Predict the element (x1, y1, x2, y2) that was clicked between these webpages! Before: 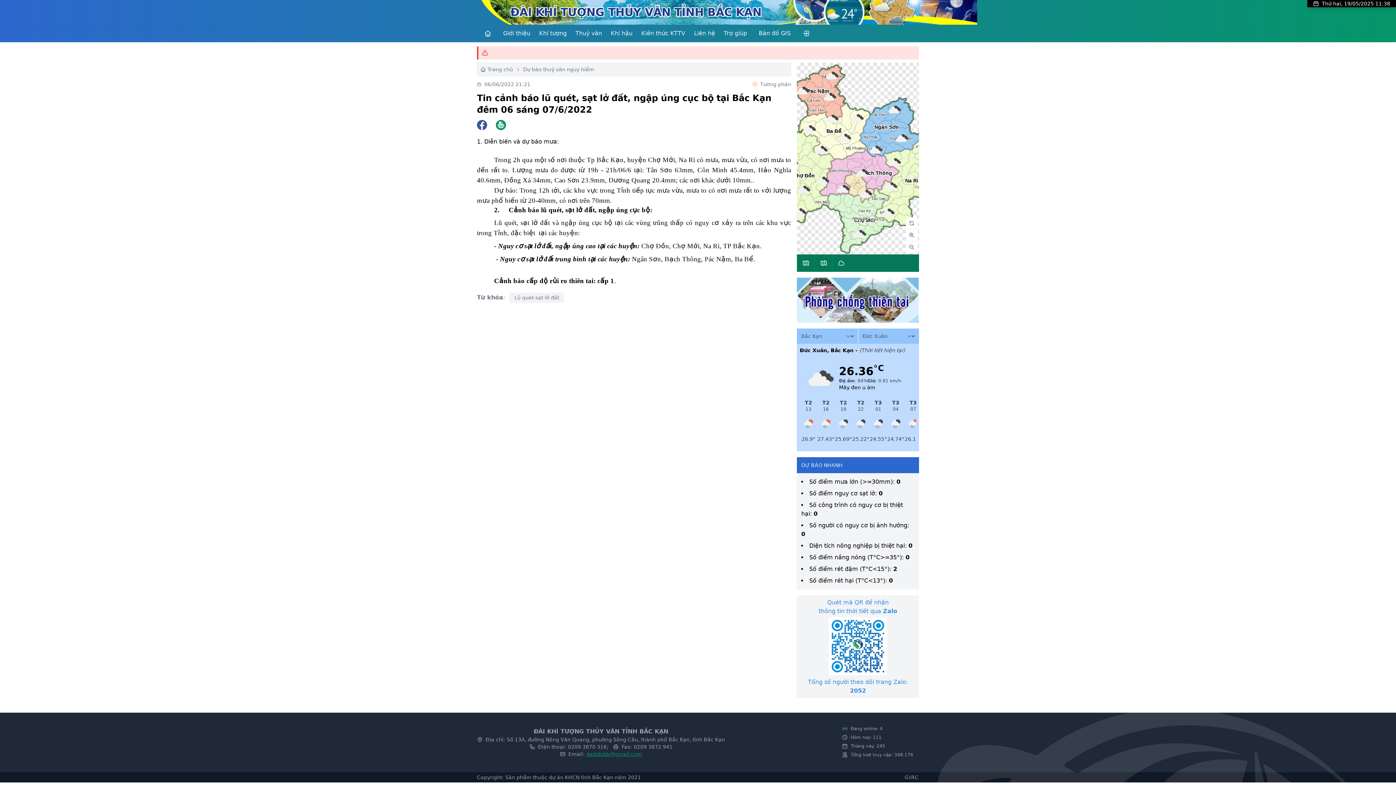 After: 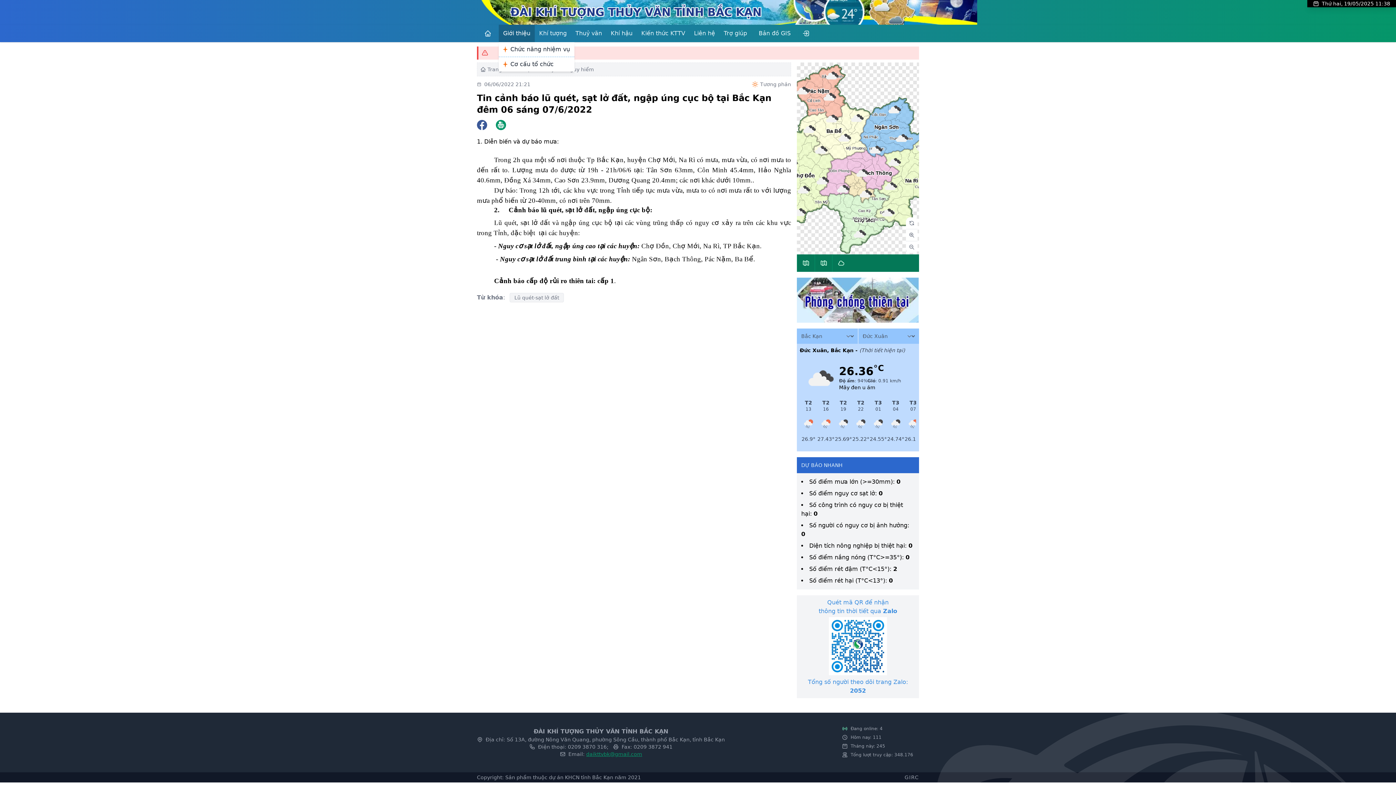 Action: bbox: (498, 24, 534, 42) label: Giới thiệu